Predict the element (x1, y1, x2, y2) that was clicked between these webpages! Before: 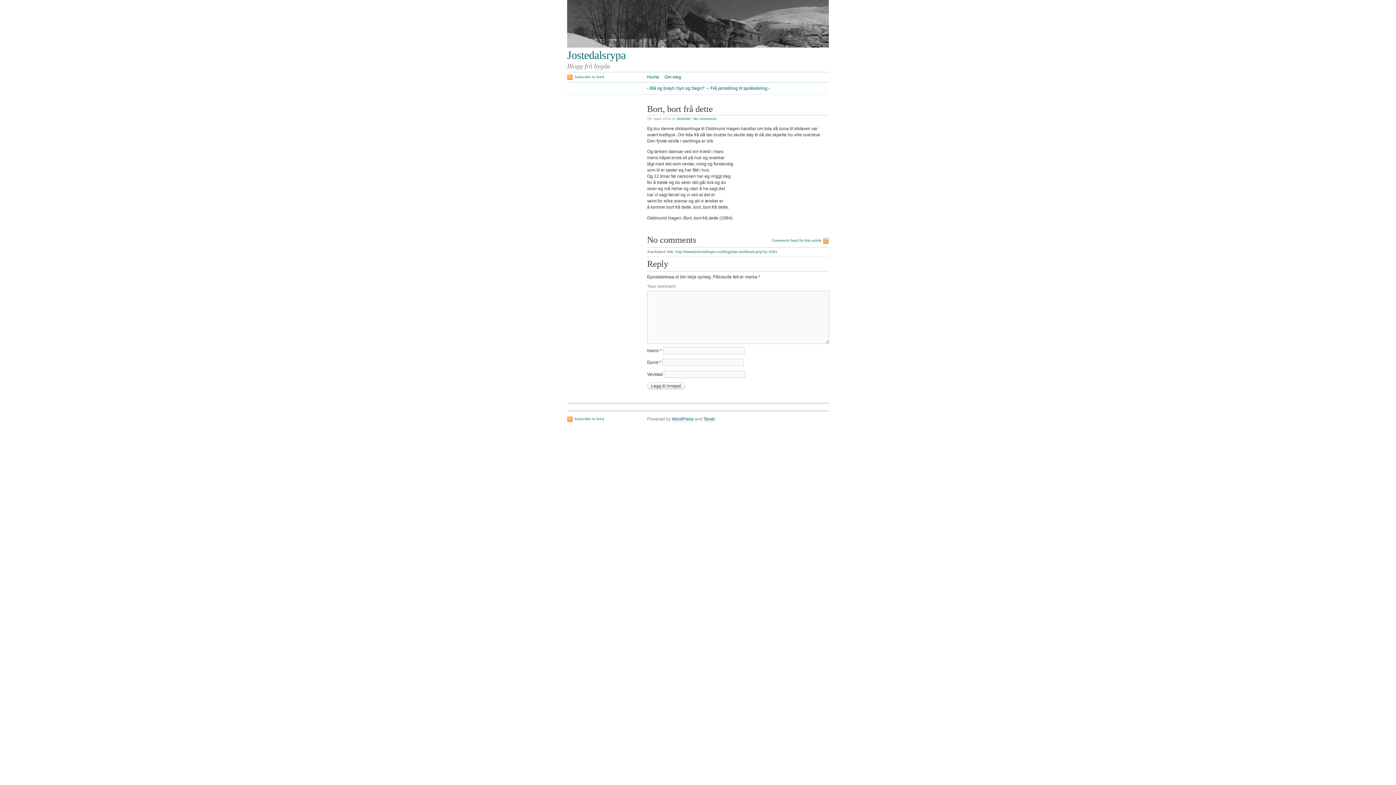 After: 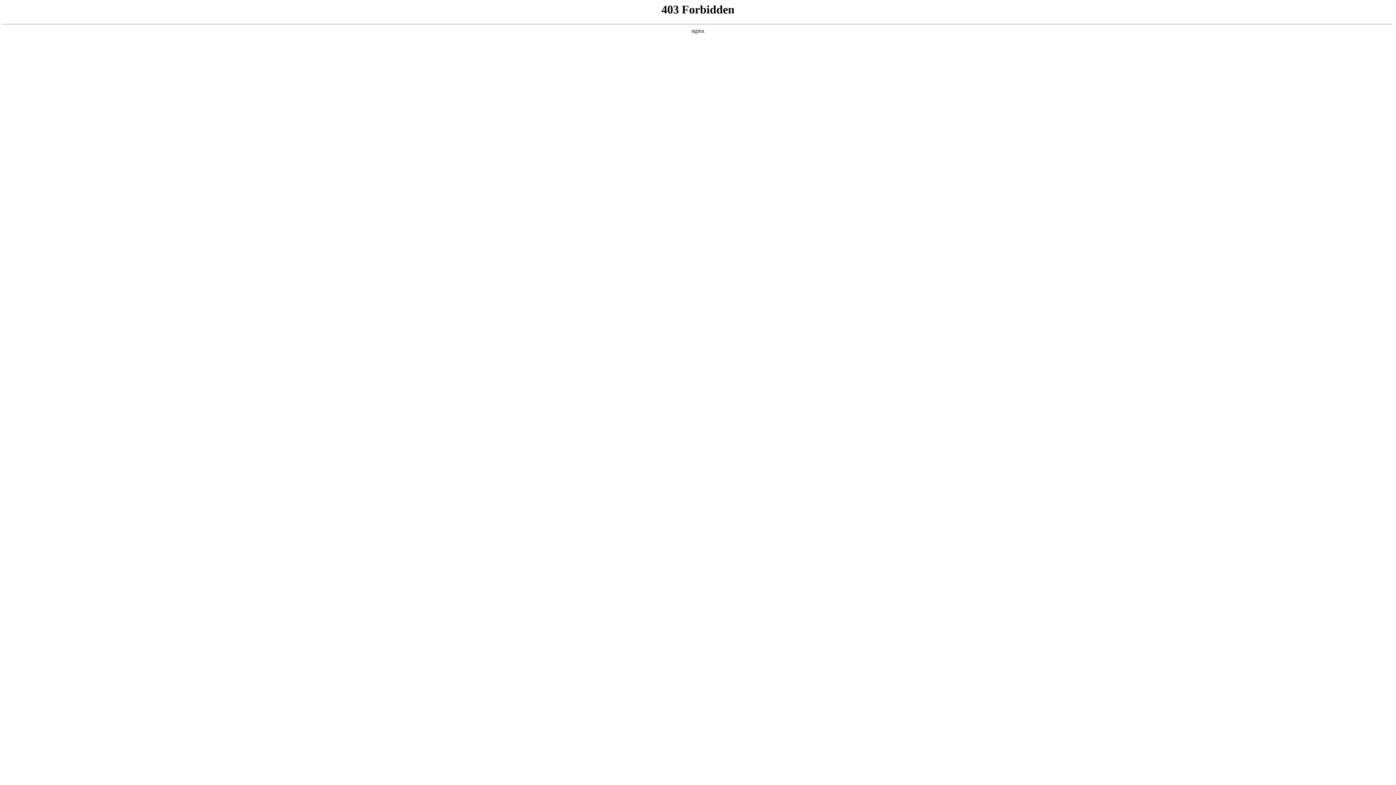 Action: bbox: (672, 416, 693, 422) label: WordPress